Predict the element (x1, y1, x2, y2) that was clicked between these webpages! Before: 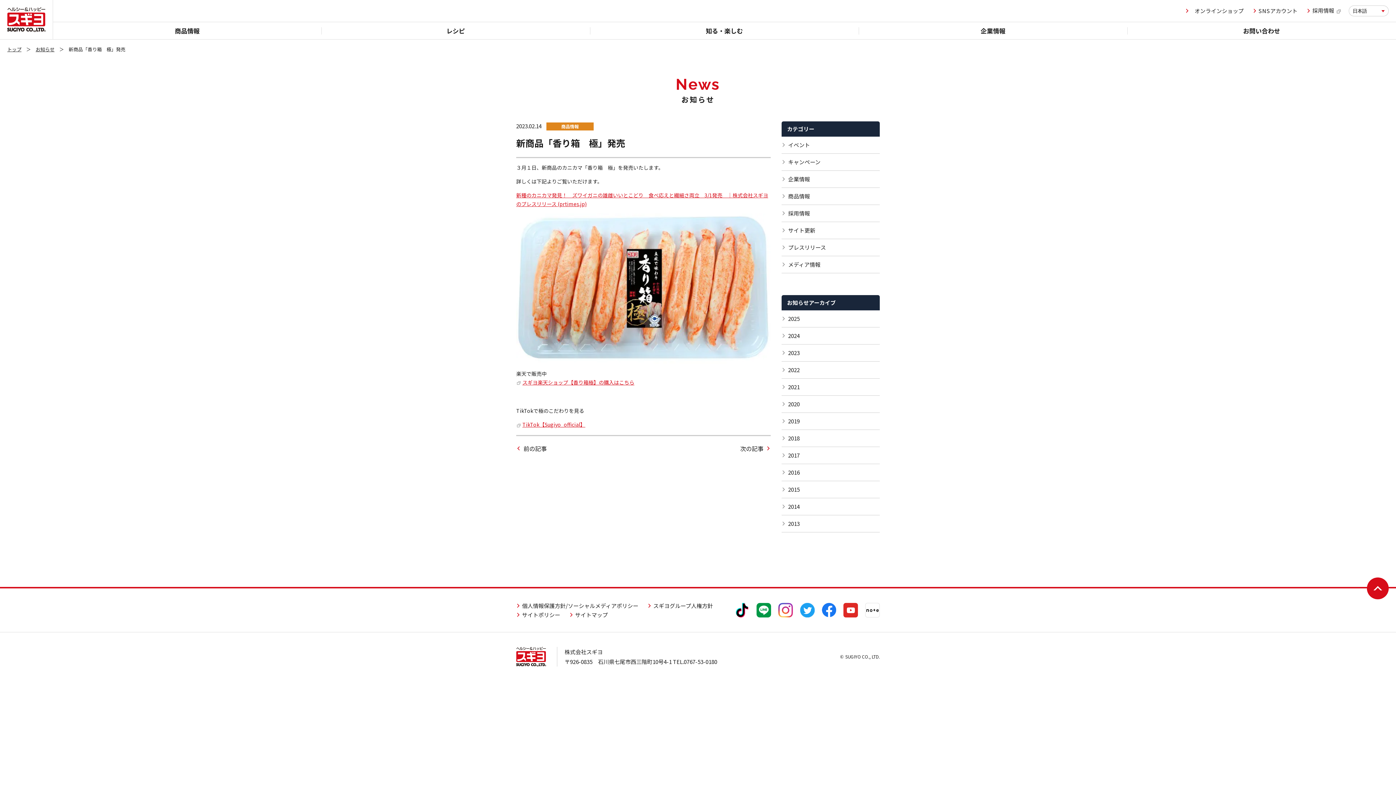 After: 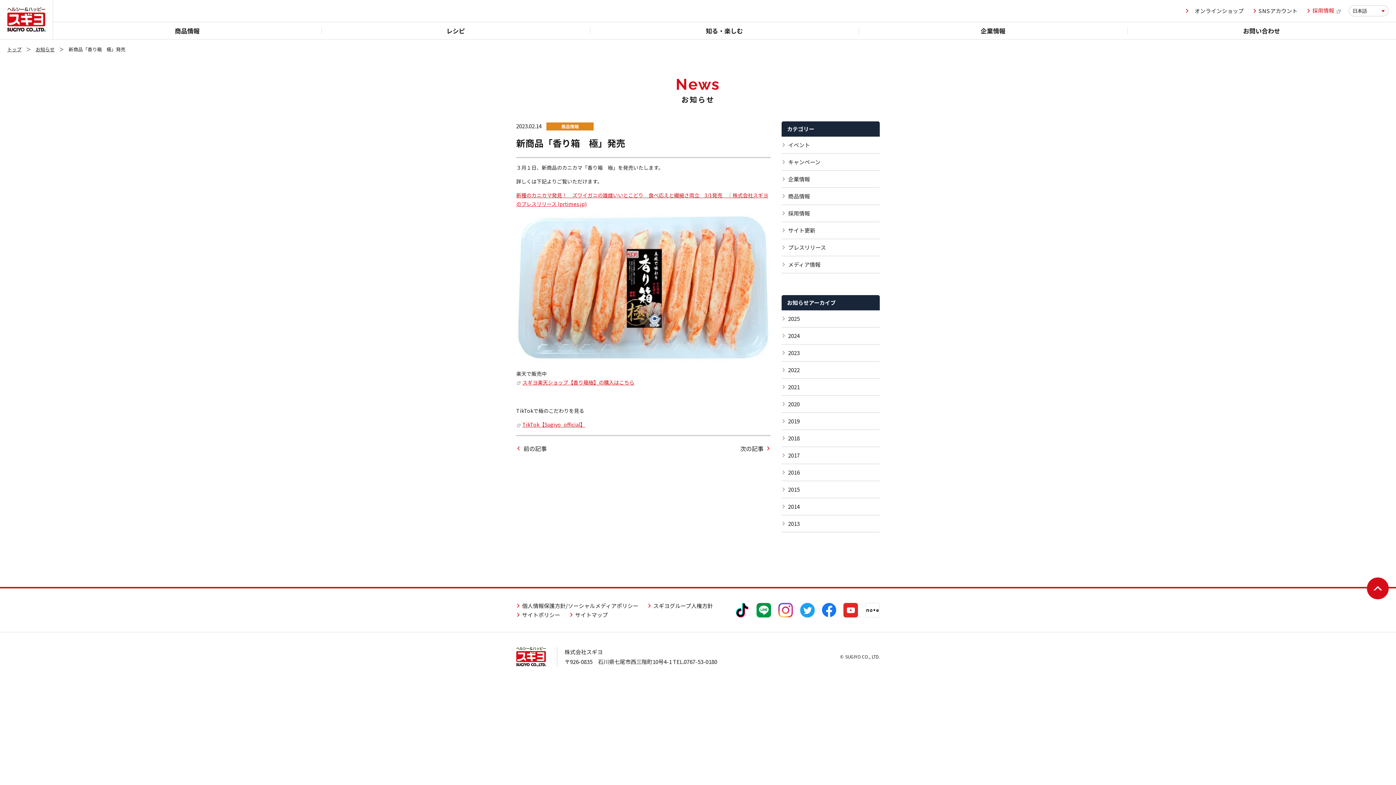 Action: bbox: (1306, 7, 1341, 14) label: 採用情報